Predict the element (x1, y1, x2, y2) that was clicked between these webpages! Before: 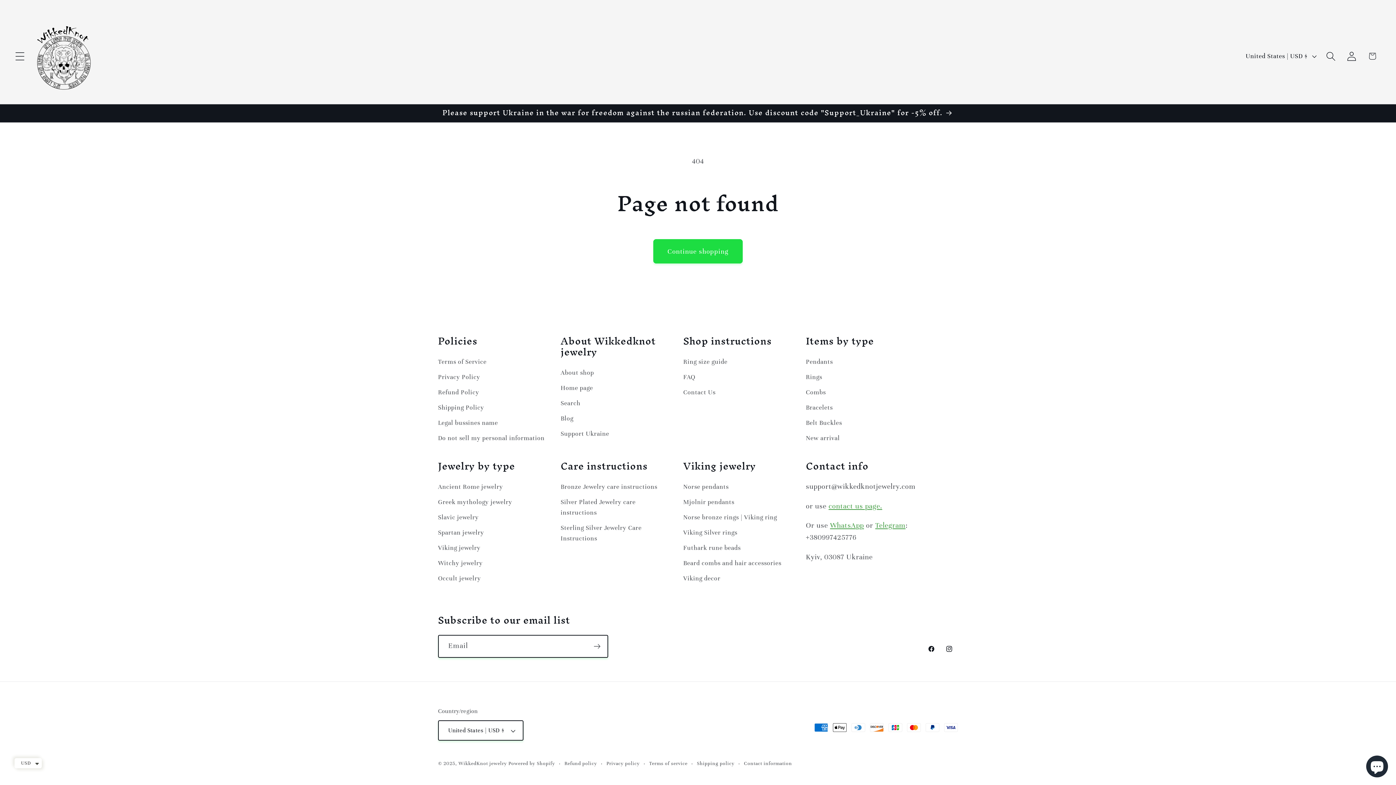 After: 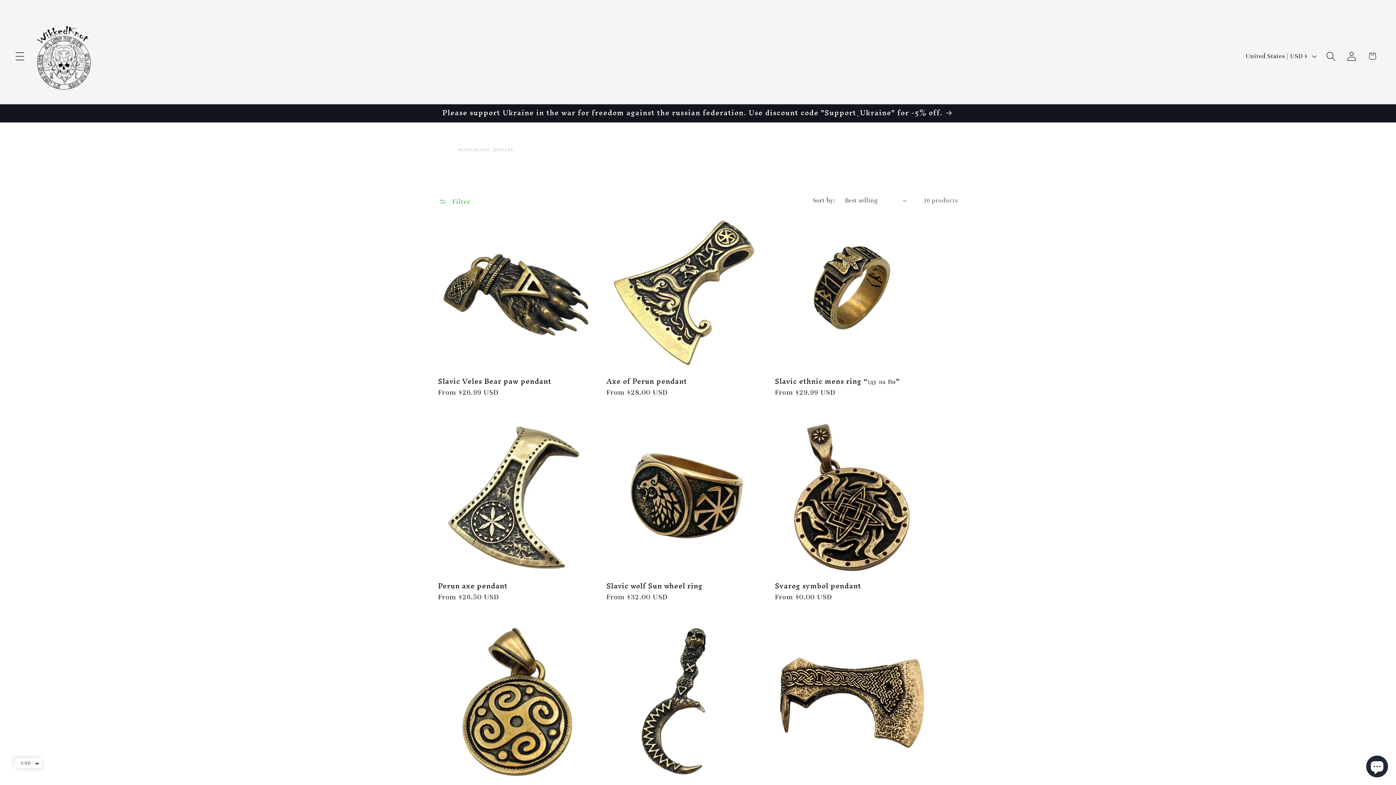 Action: label: Slavic jewelry bbox: (438, 509, 478, 525)